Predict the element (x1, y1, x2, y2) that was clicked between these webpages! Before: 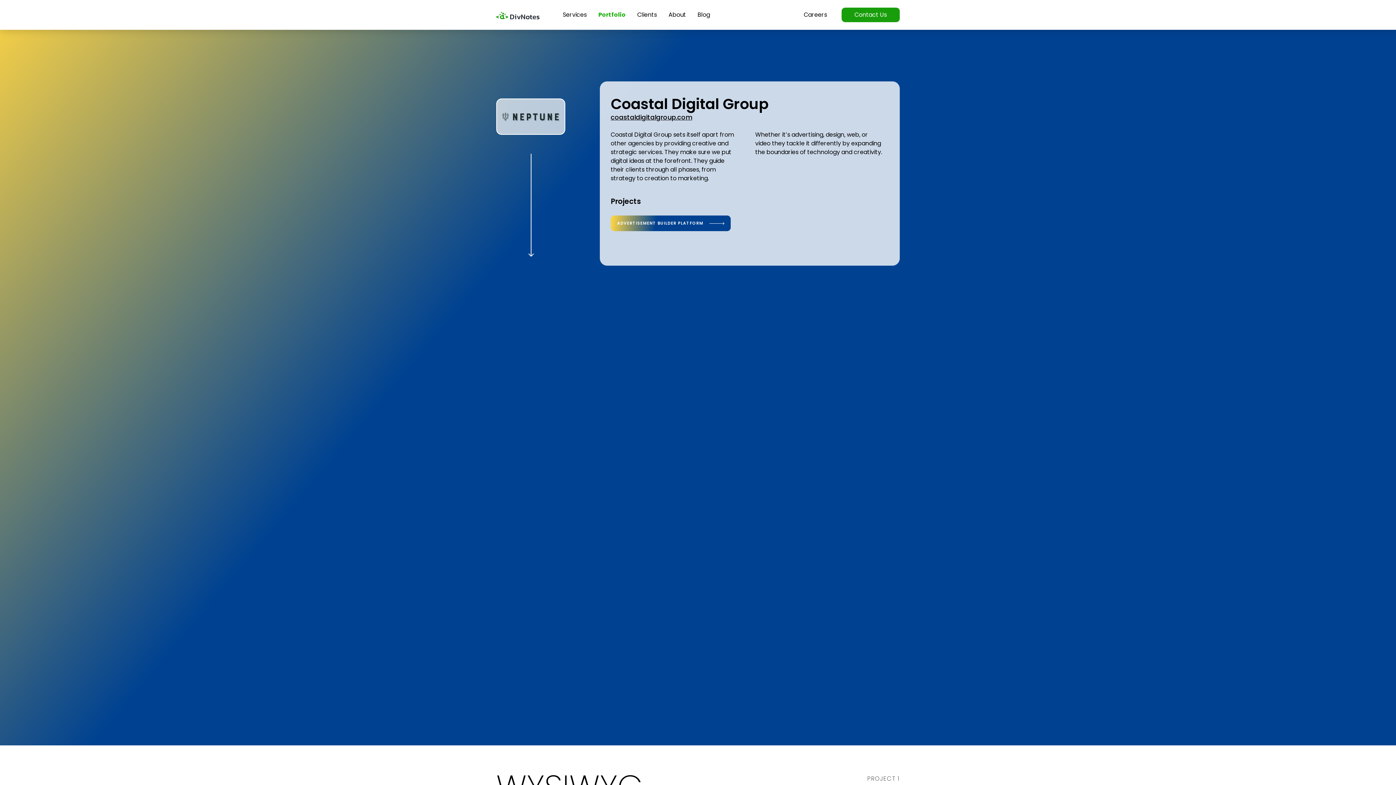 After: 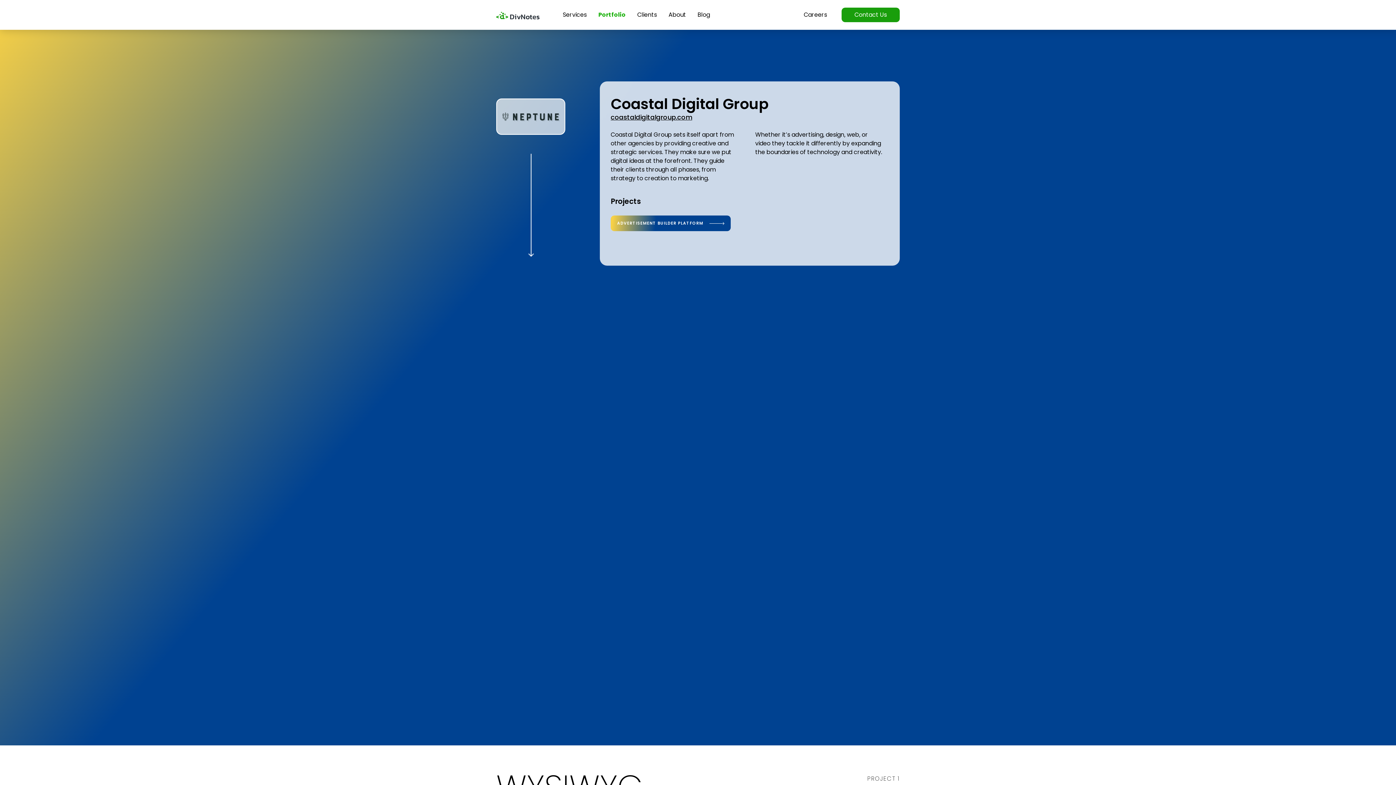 Action: label: coastaldigitalgroup.com bbox: (610, 113, 692, 121)